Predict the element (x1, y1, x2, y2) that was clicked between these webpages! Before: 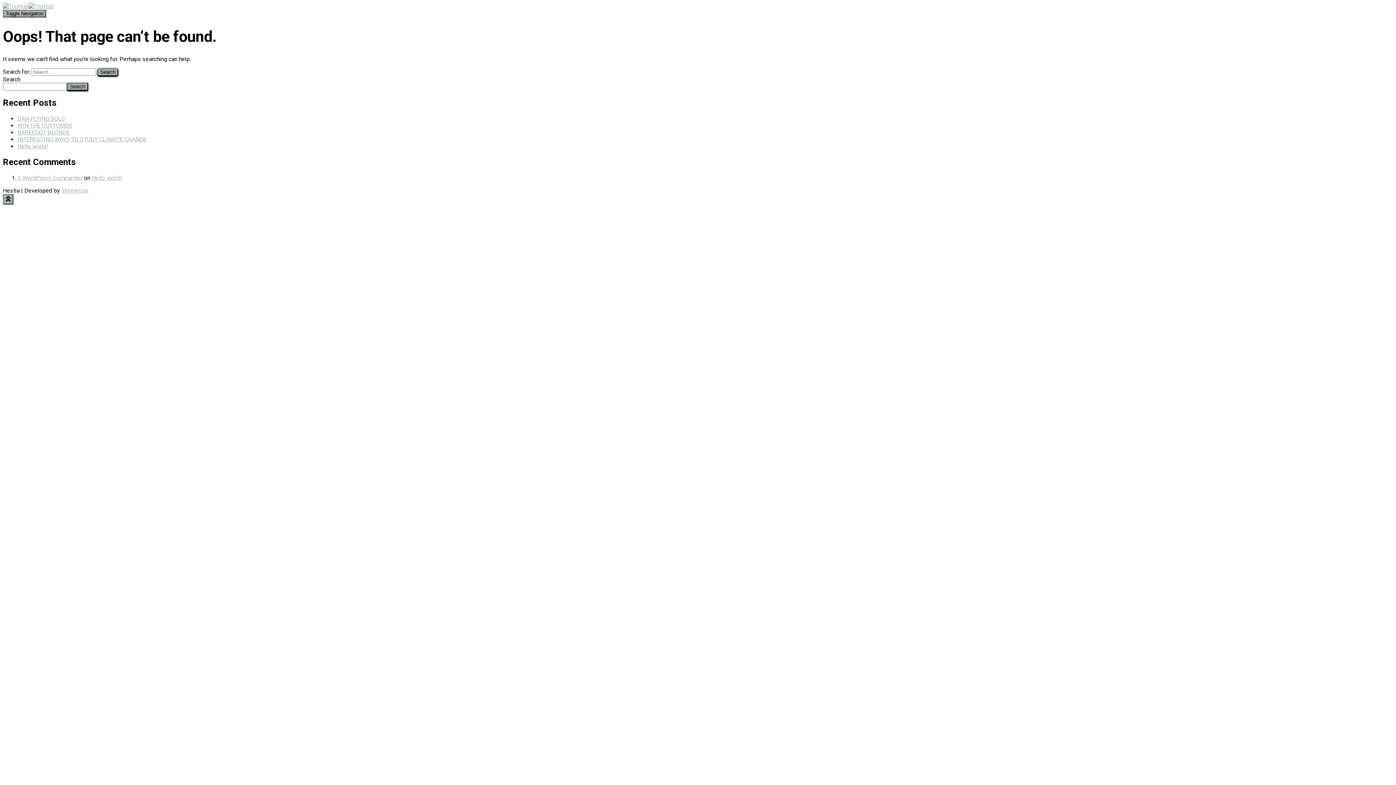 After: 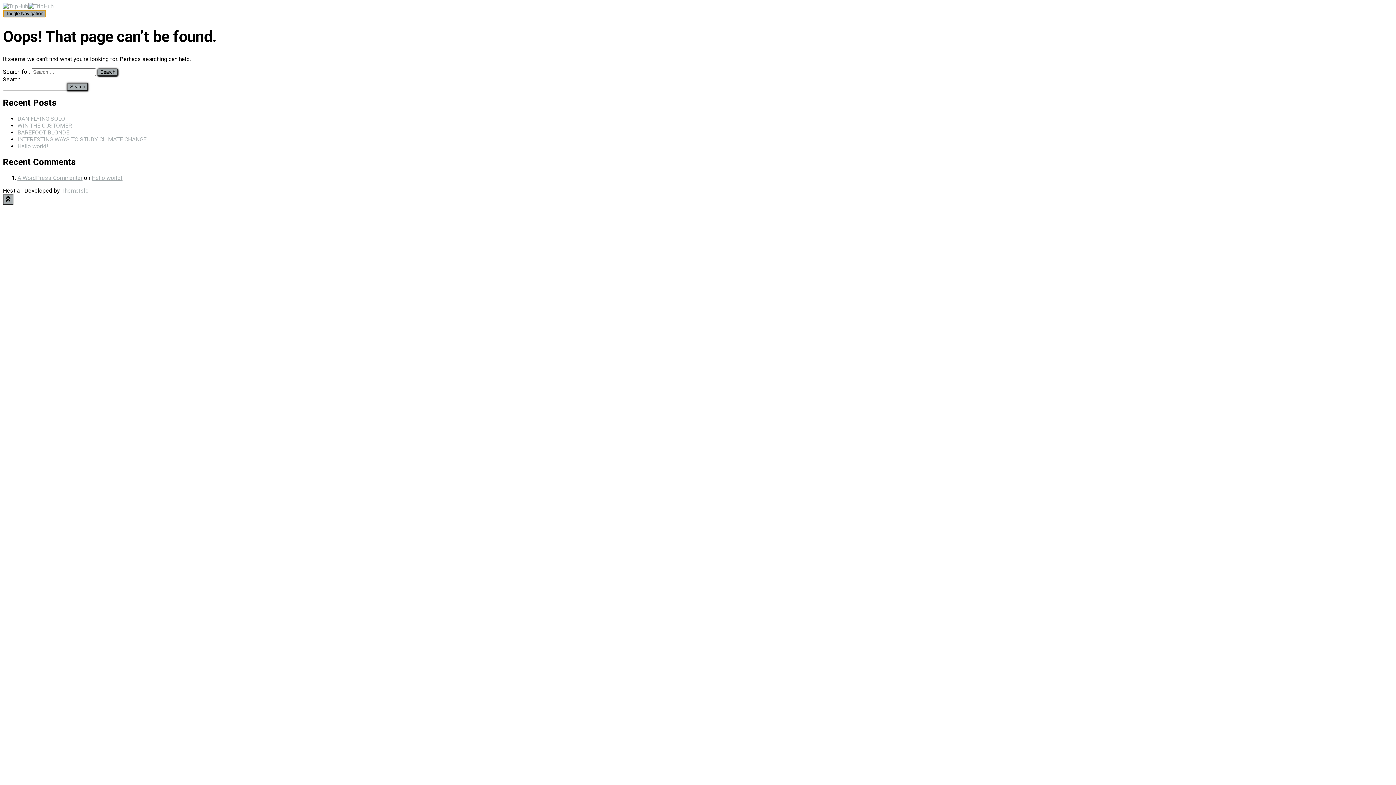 Action: label: Toggle Navigation bbox: (2, 9, 46, 17)